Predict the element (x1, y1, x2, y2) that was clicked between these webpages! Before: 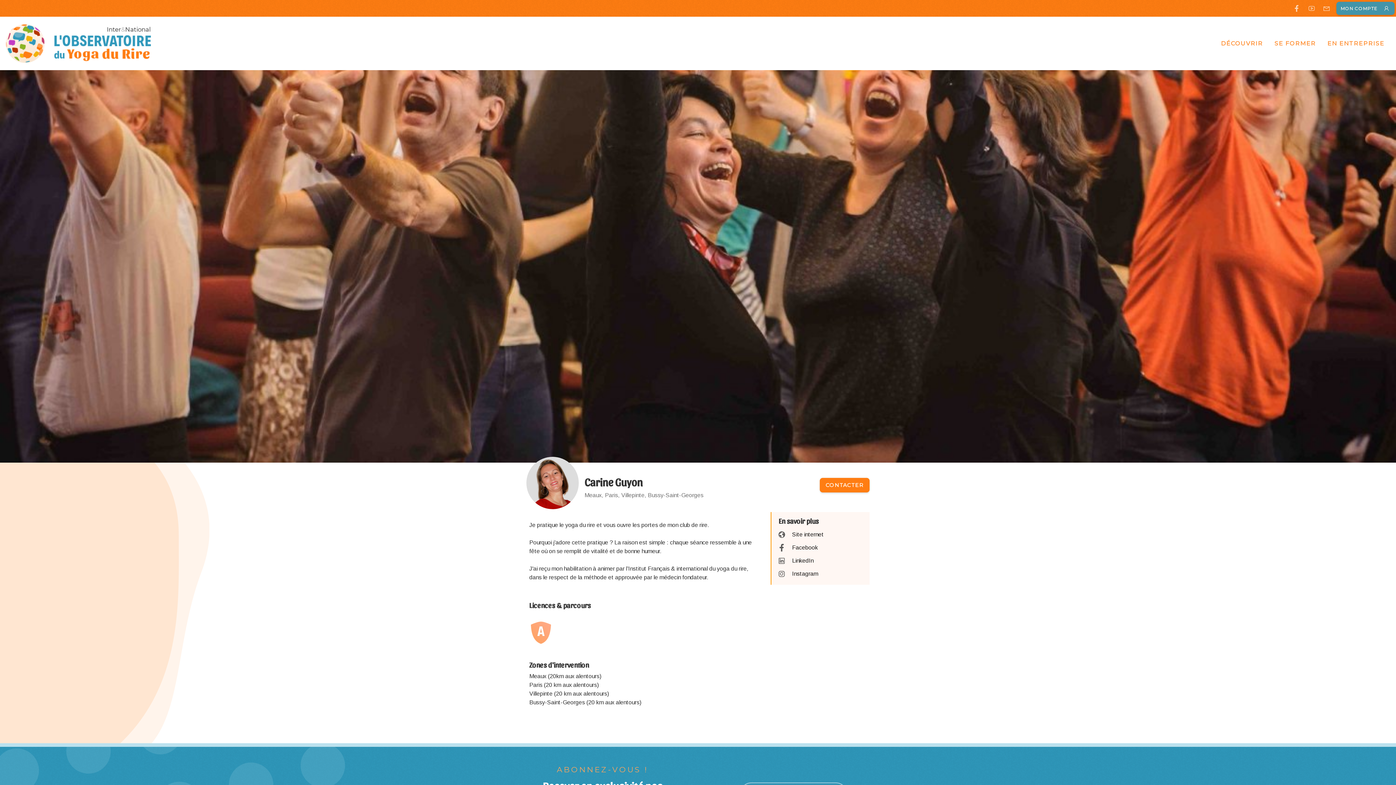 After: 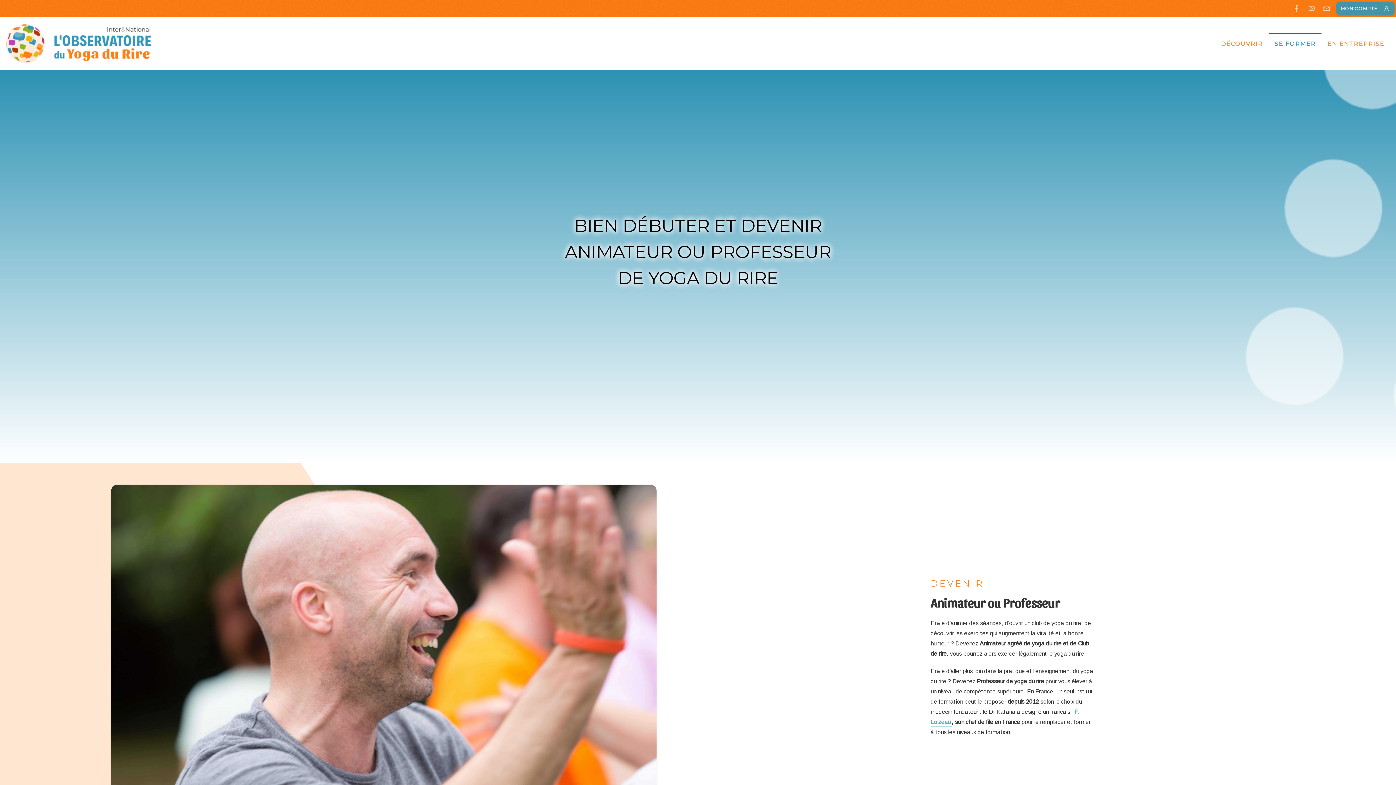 Action: bbox: (1269, 33, 1321, 53) label: SE FORMER